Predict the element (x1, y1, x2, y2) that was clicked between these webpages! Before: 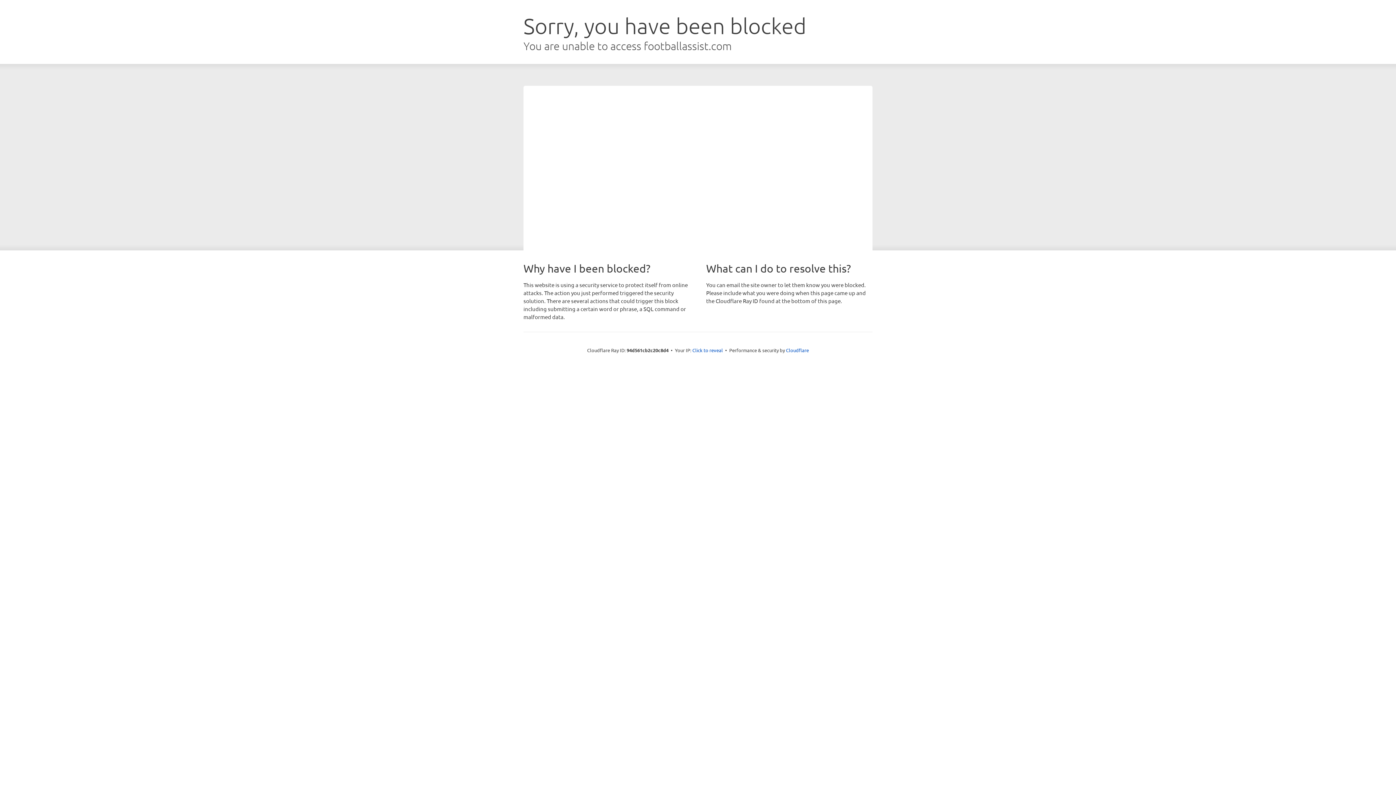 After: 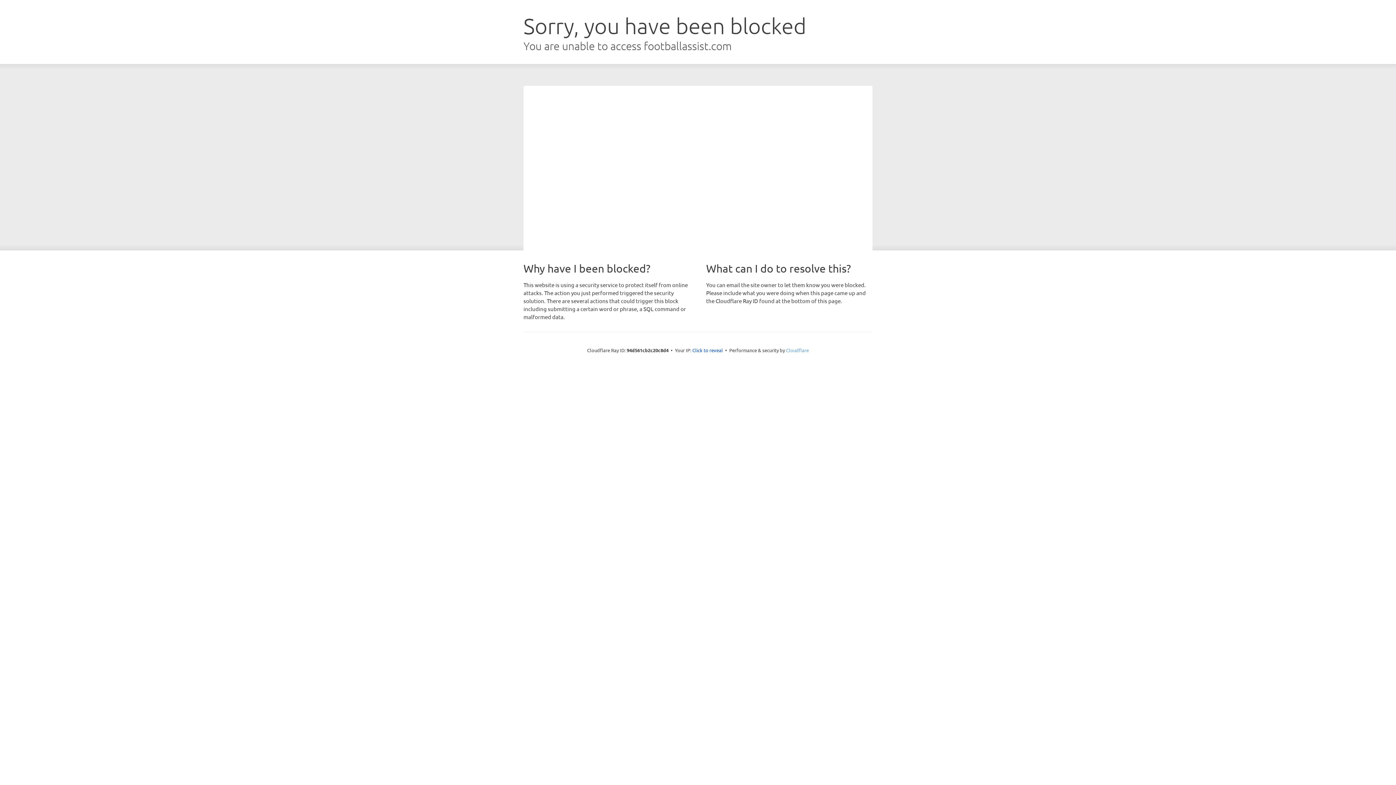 Action: bbox: (786, 347, 809, 353) label: Cloudflare